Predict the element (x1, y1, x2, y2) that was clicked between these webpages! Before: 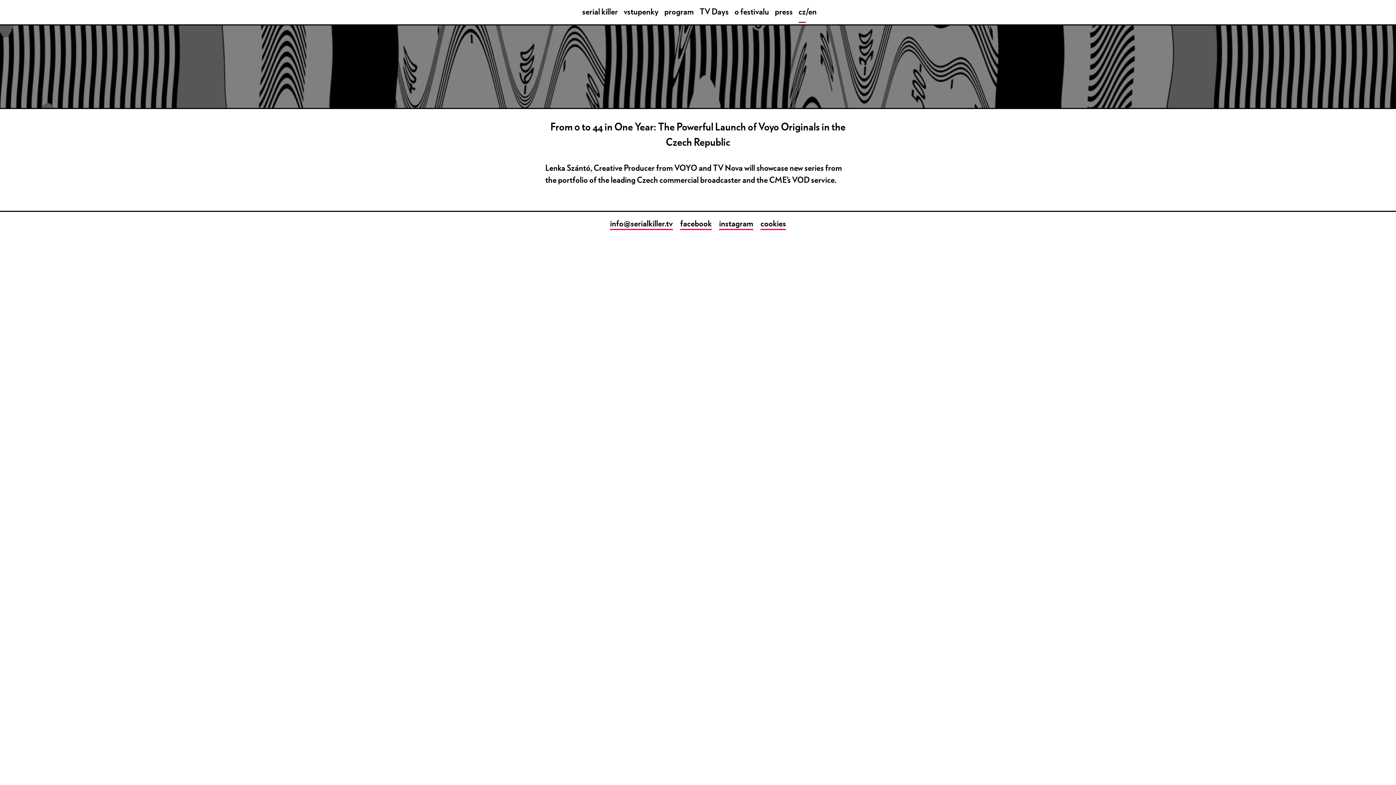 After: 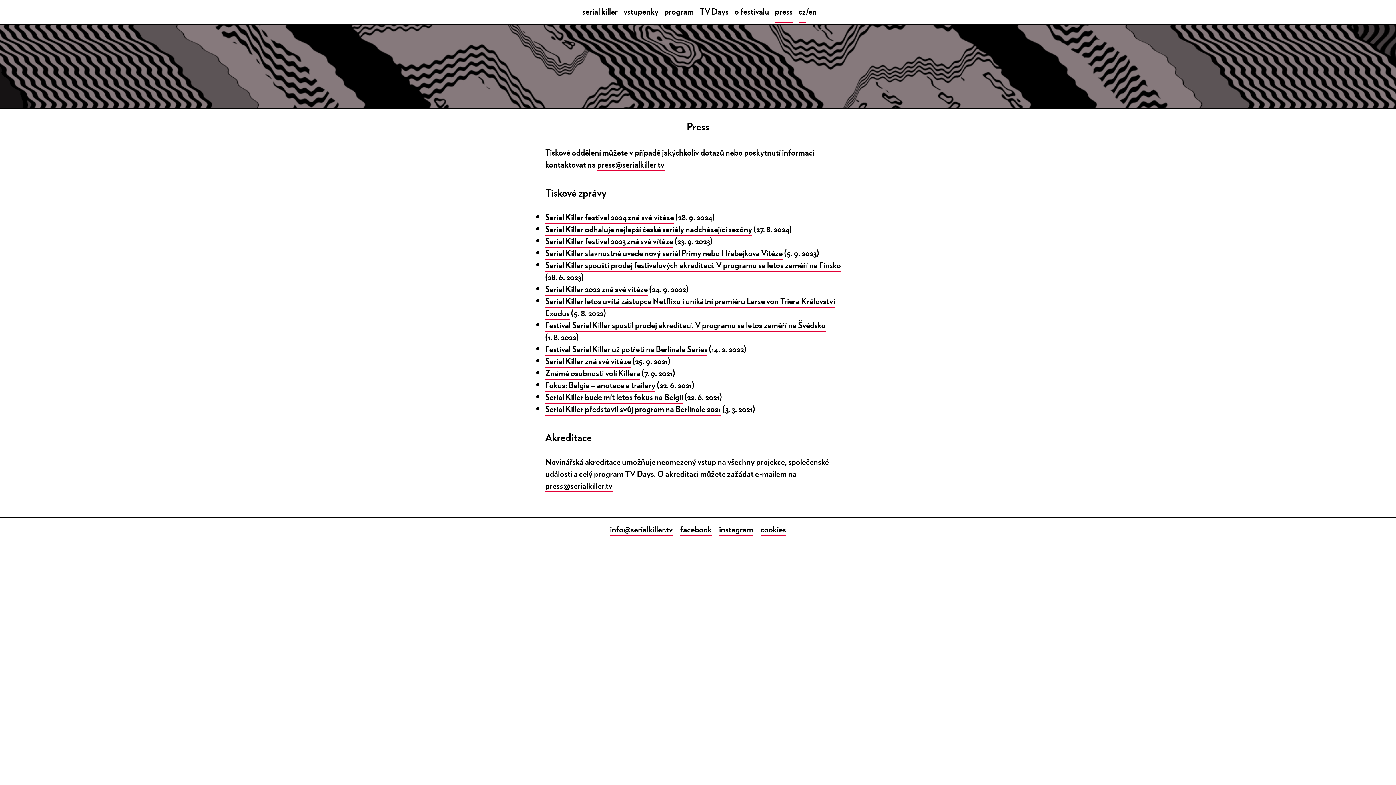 Action: label: press bbox: (775, 0, 792, 22)